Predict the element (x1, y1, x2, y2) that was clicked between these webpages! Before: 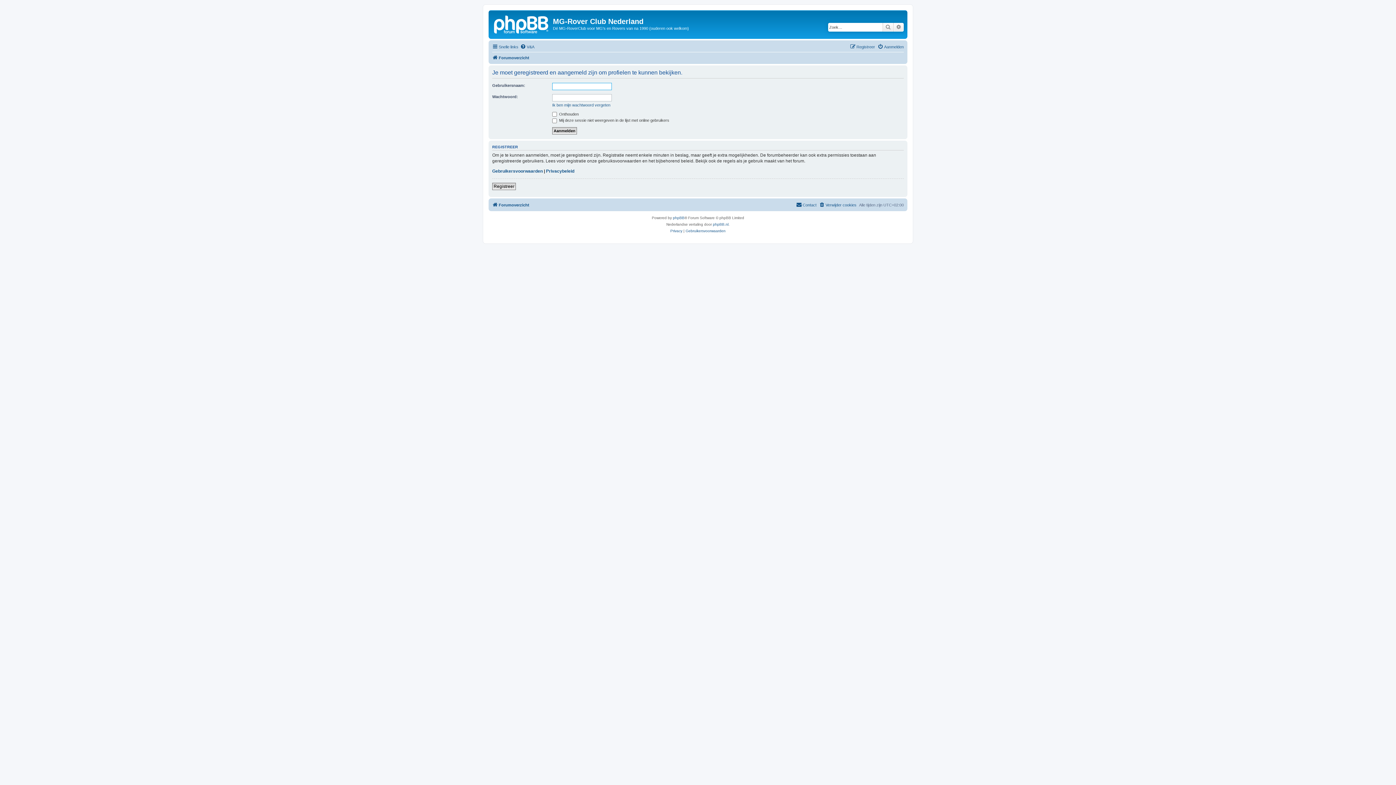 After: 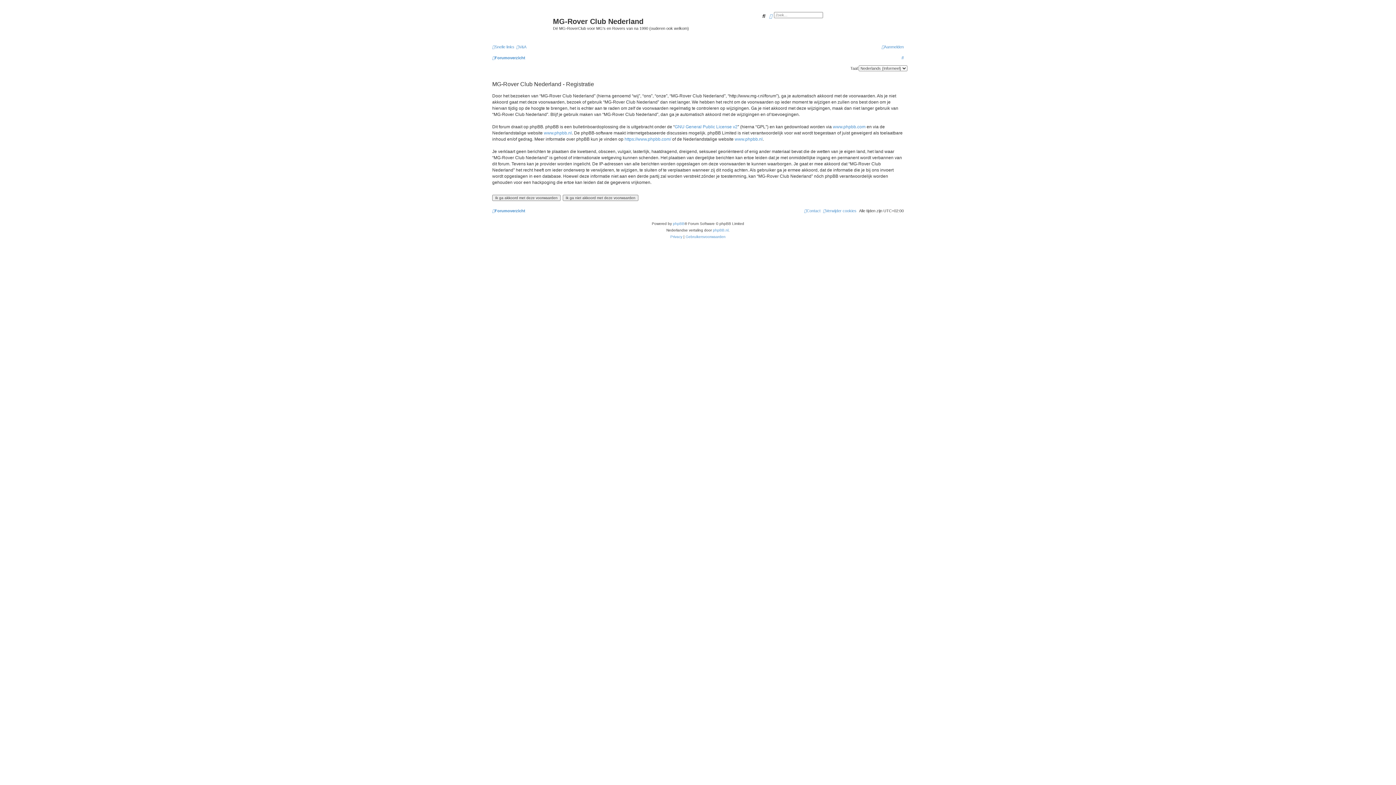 Action: label: Registreer bbox: (492, 182, 516, 190)